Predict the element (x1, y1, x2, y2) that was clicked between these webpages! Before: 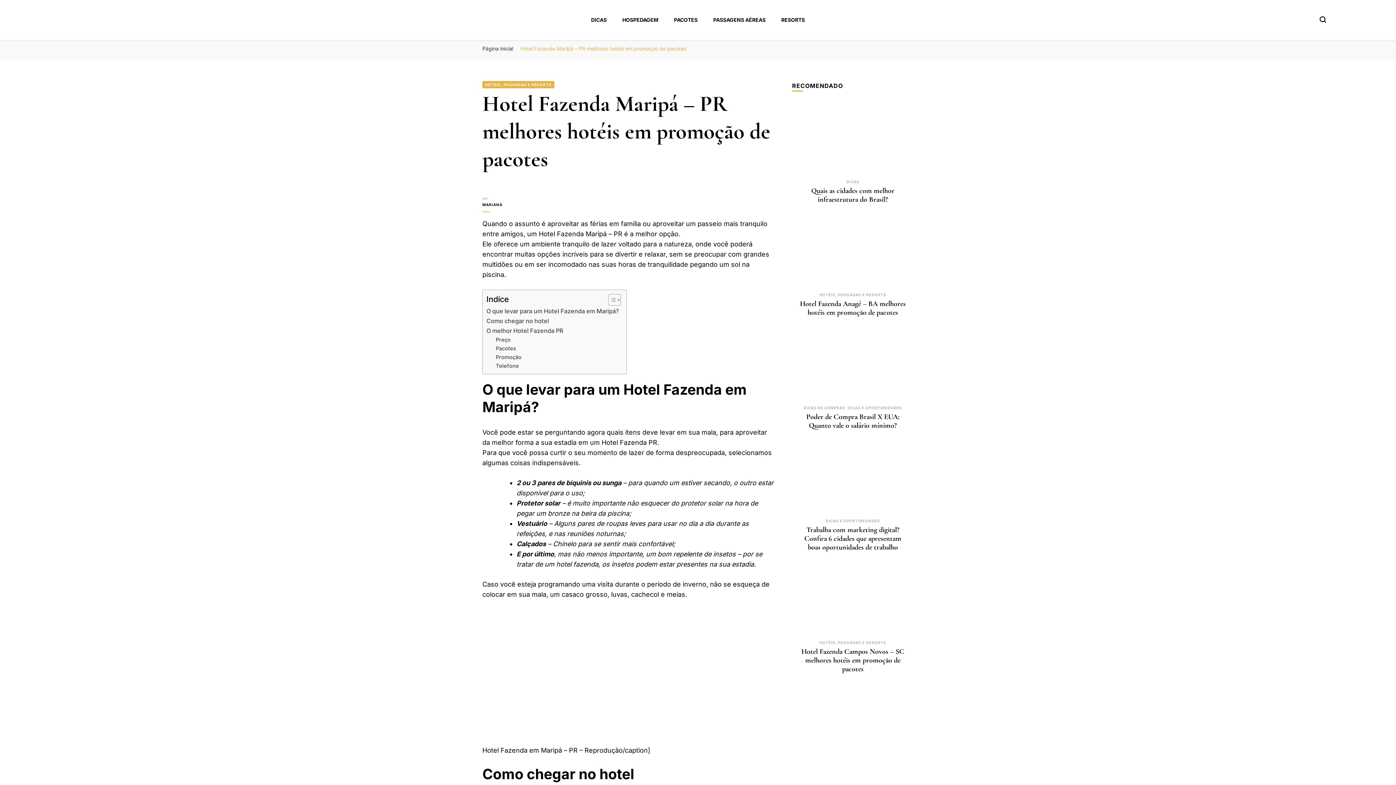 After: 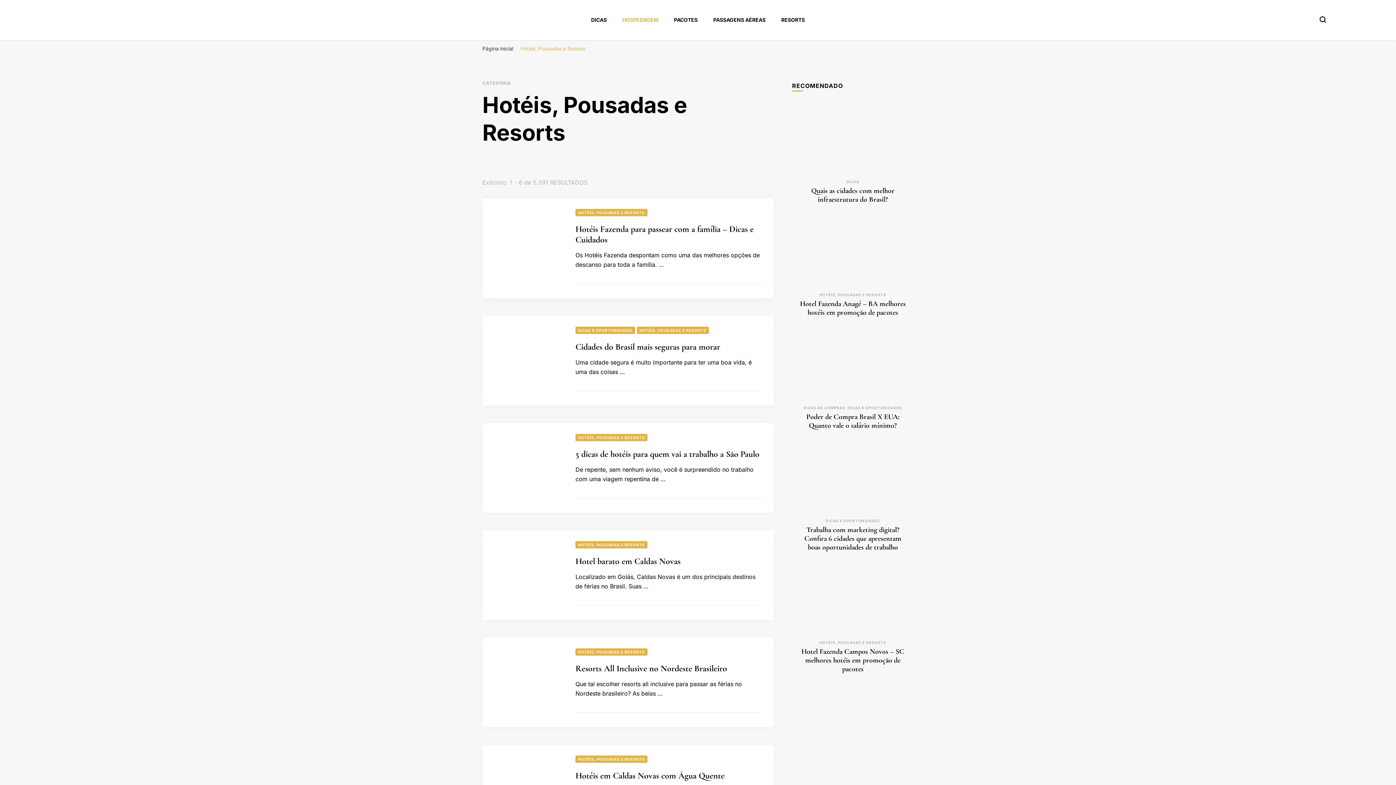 Action: label: HOSPEDAGEM bbox: (622, 16, 658, 22)